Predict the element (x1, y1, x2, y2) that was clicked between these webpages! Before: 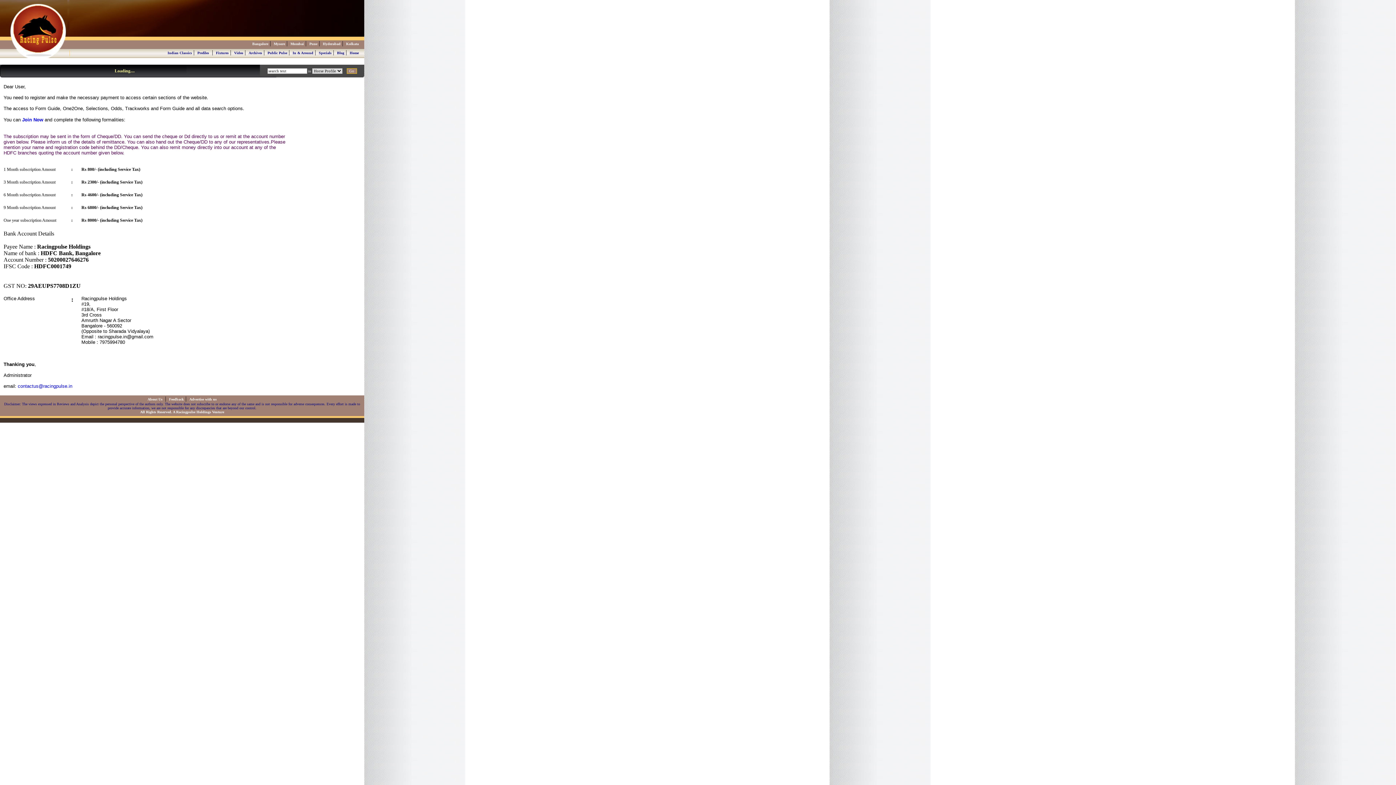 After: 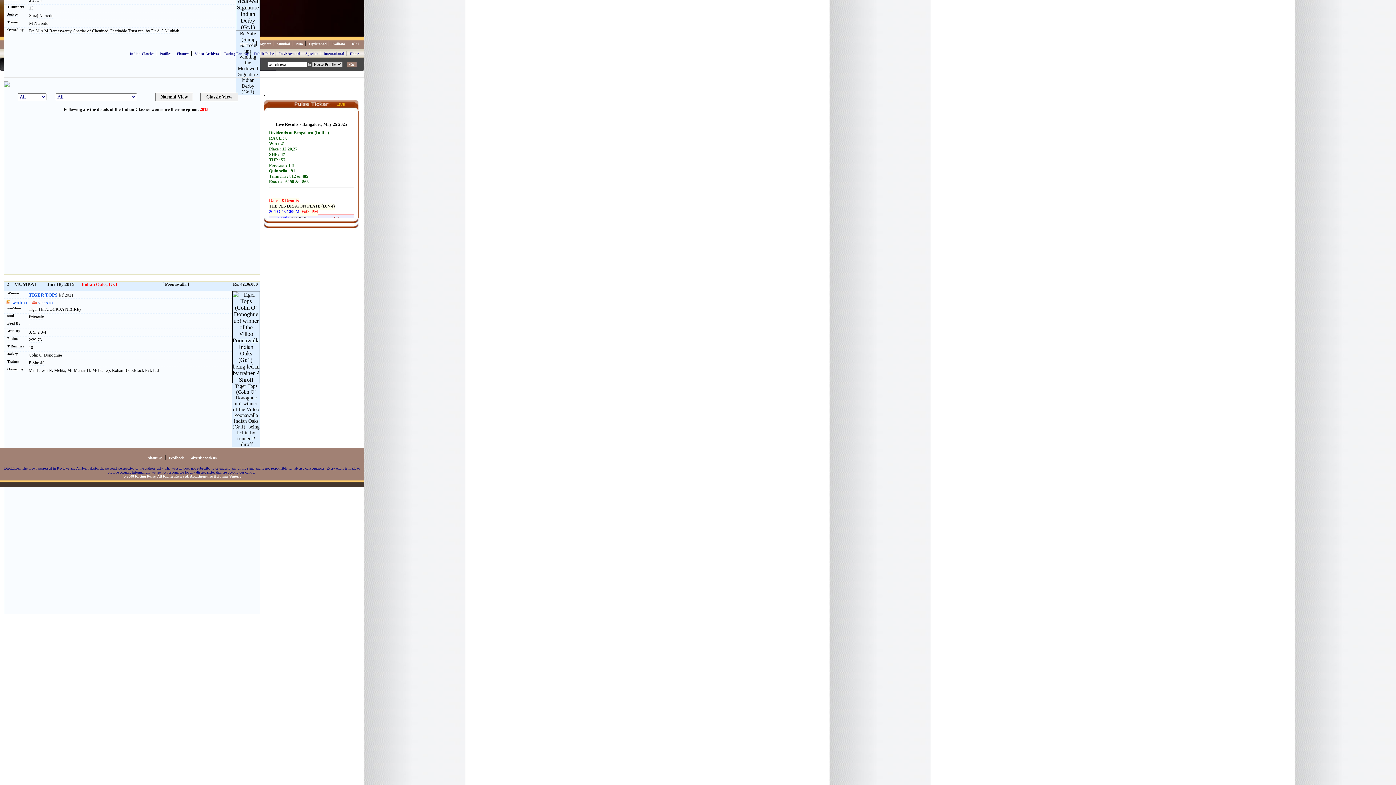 Action: label: Indian Classics bbox: (167, 50, 192, 54)